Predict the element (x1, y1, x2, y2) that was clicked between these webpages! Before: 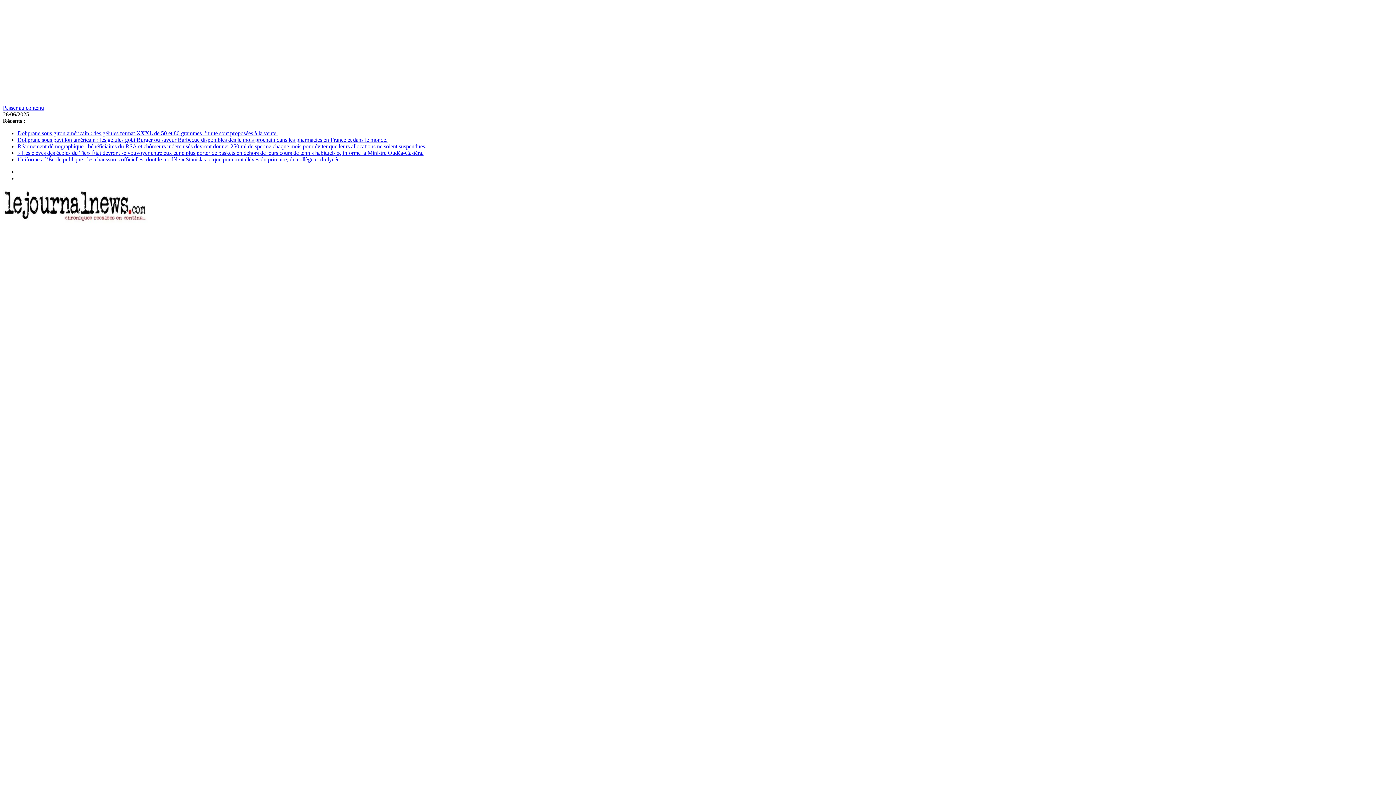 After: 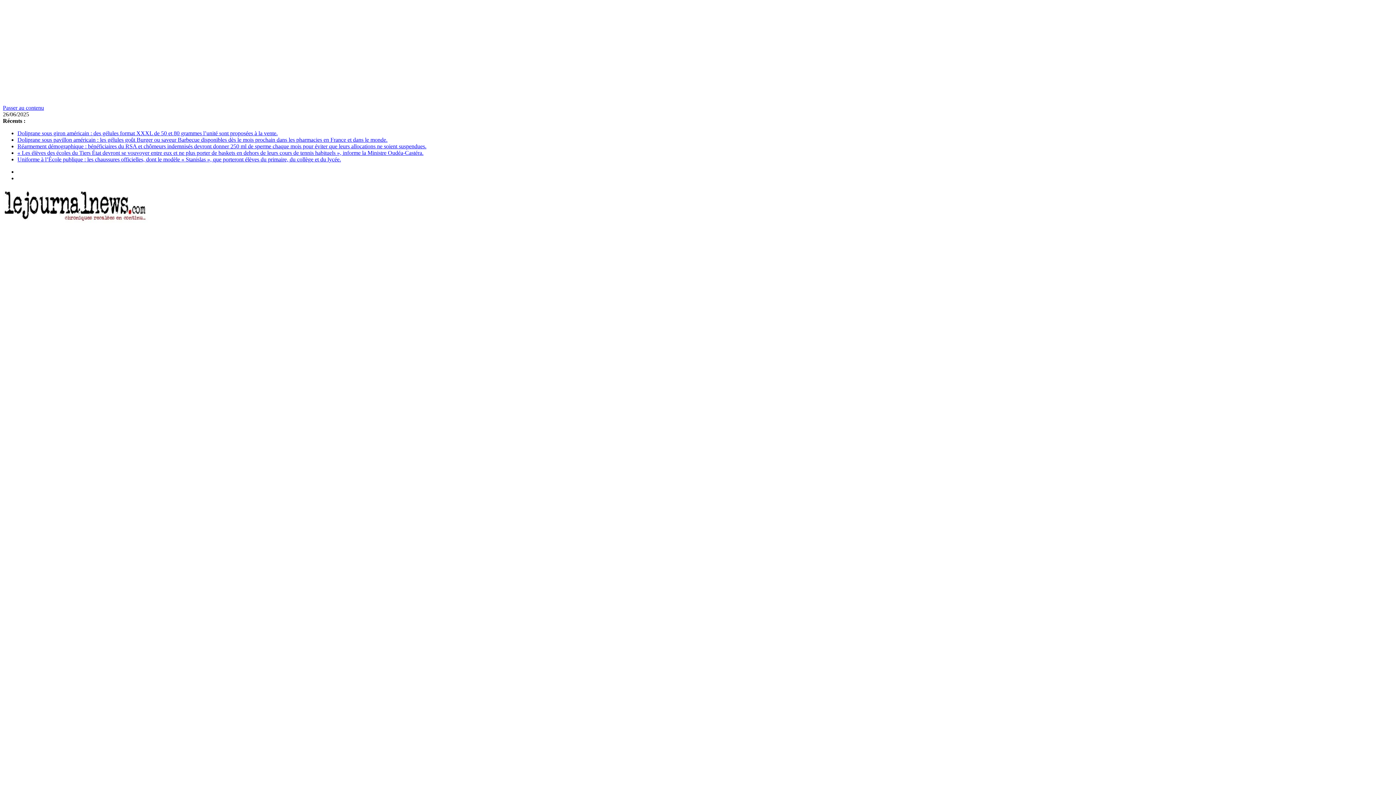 Action: bbox: (17, 136, 387, 142) label: Doliprane sous pavillon américain : les gélules goût Burger ou saveur Barbecue disponibles dès le mois prochain dans les pharmacies en France et dans le monde.